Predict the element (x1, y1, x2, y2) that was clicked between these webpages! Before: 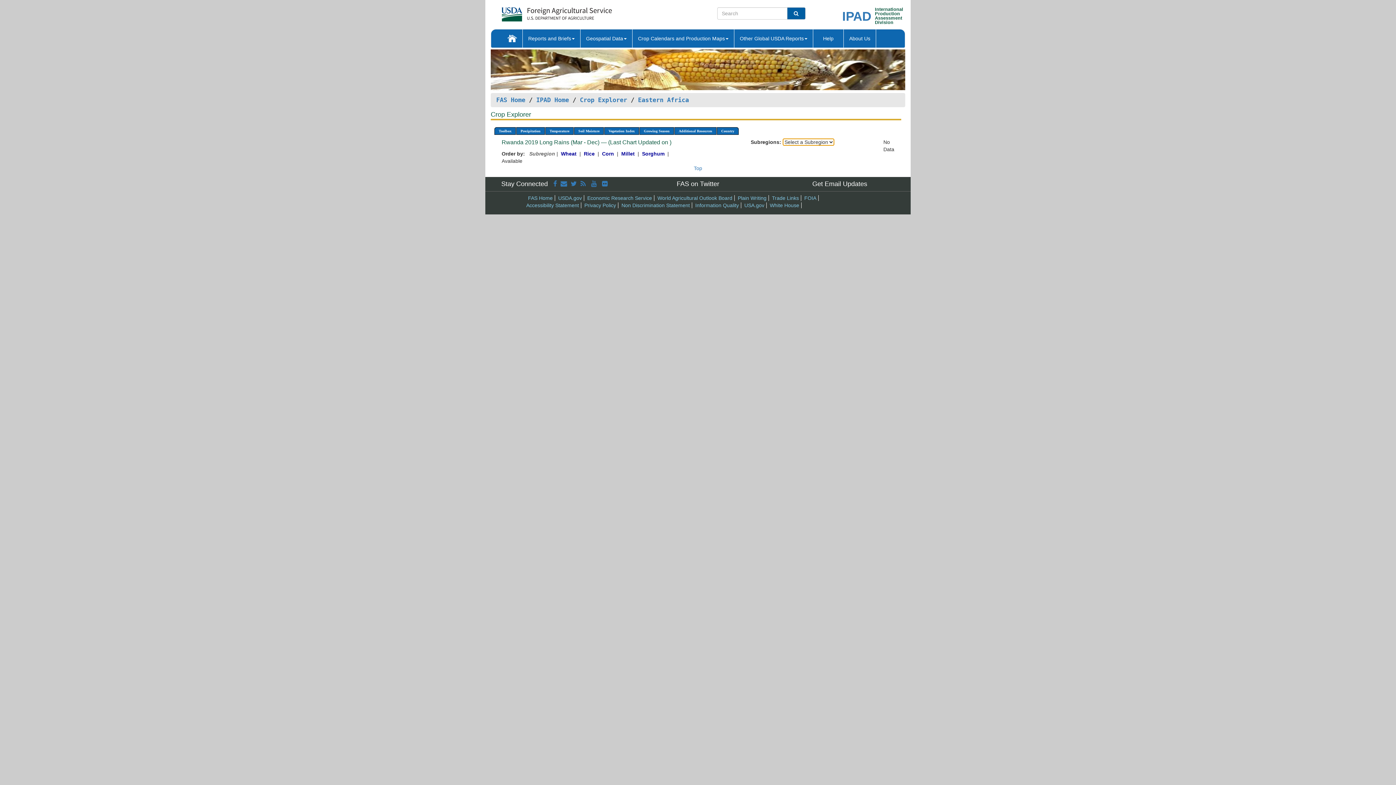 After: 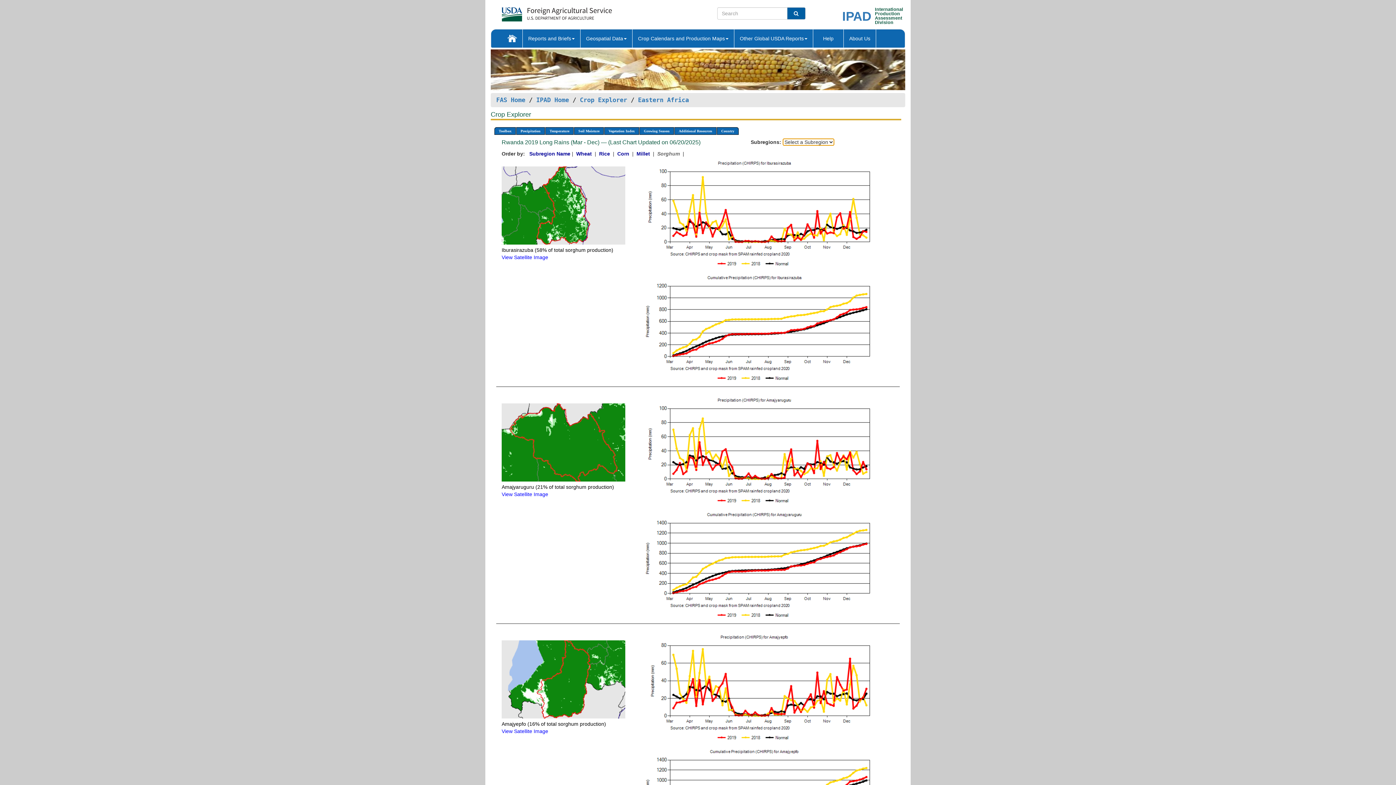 Action: bbox: (642, 151, 666, 156) label: Sorghum 